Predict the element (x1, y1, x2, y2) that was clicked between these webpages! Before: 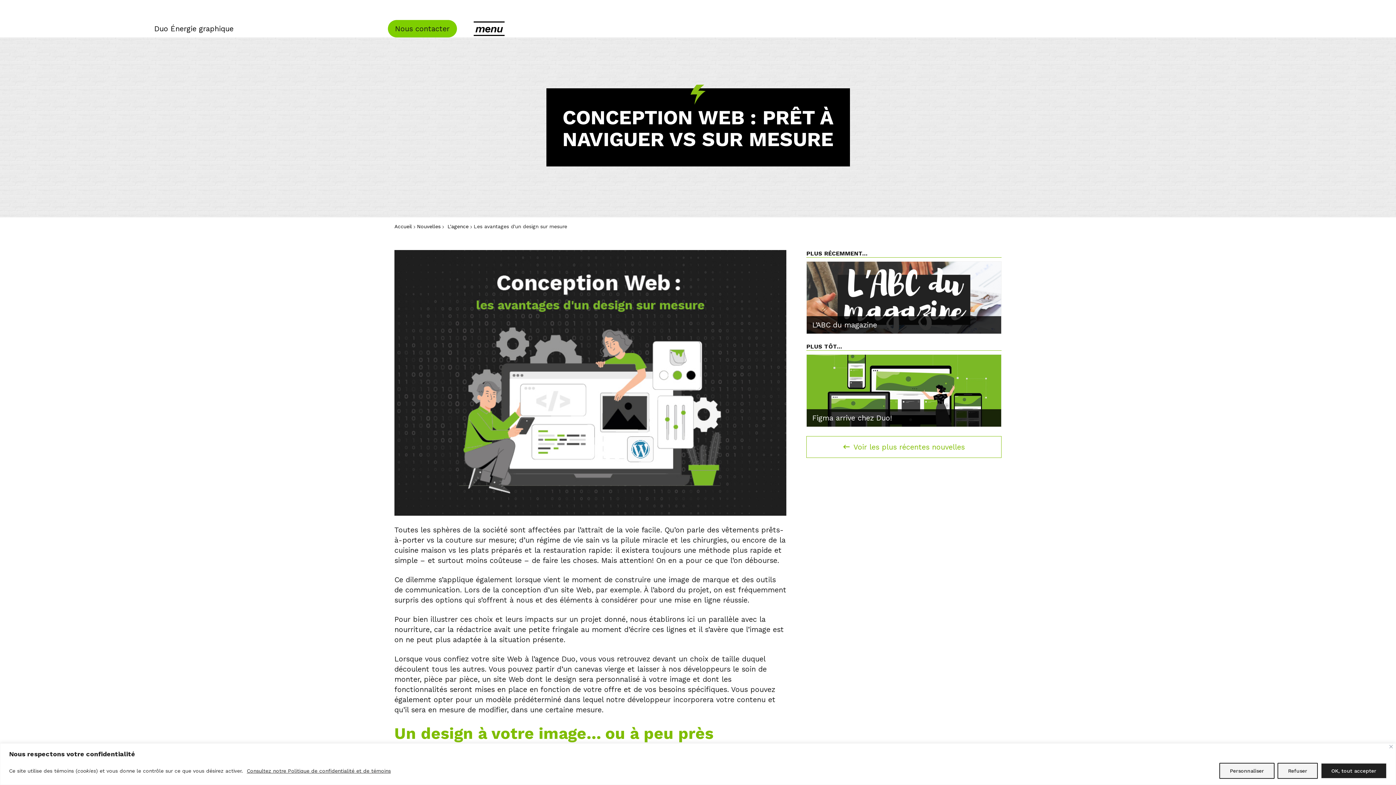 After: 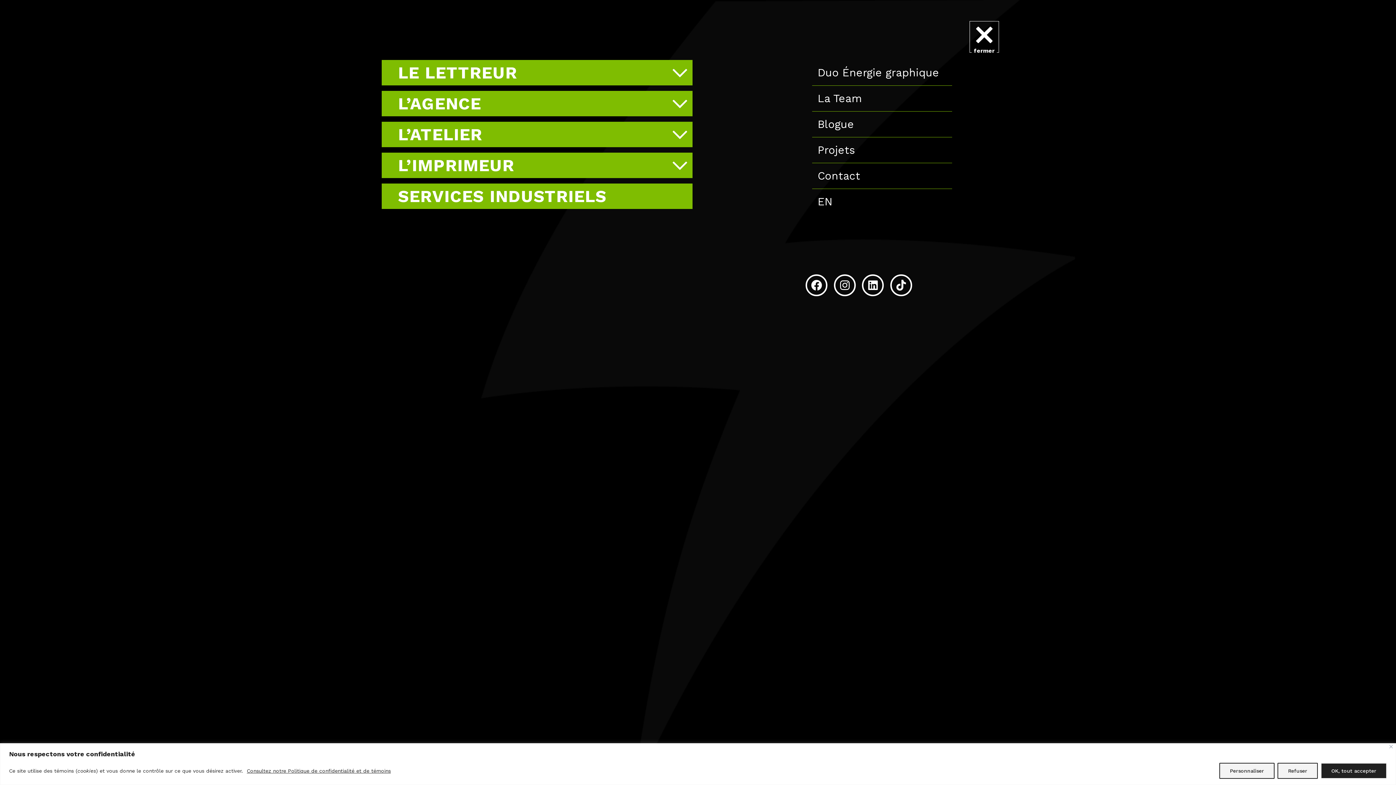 Action: bbox: (469, 21, 508, 36) label: menu